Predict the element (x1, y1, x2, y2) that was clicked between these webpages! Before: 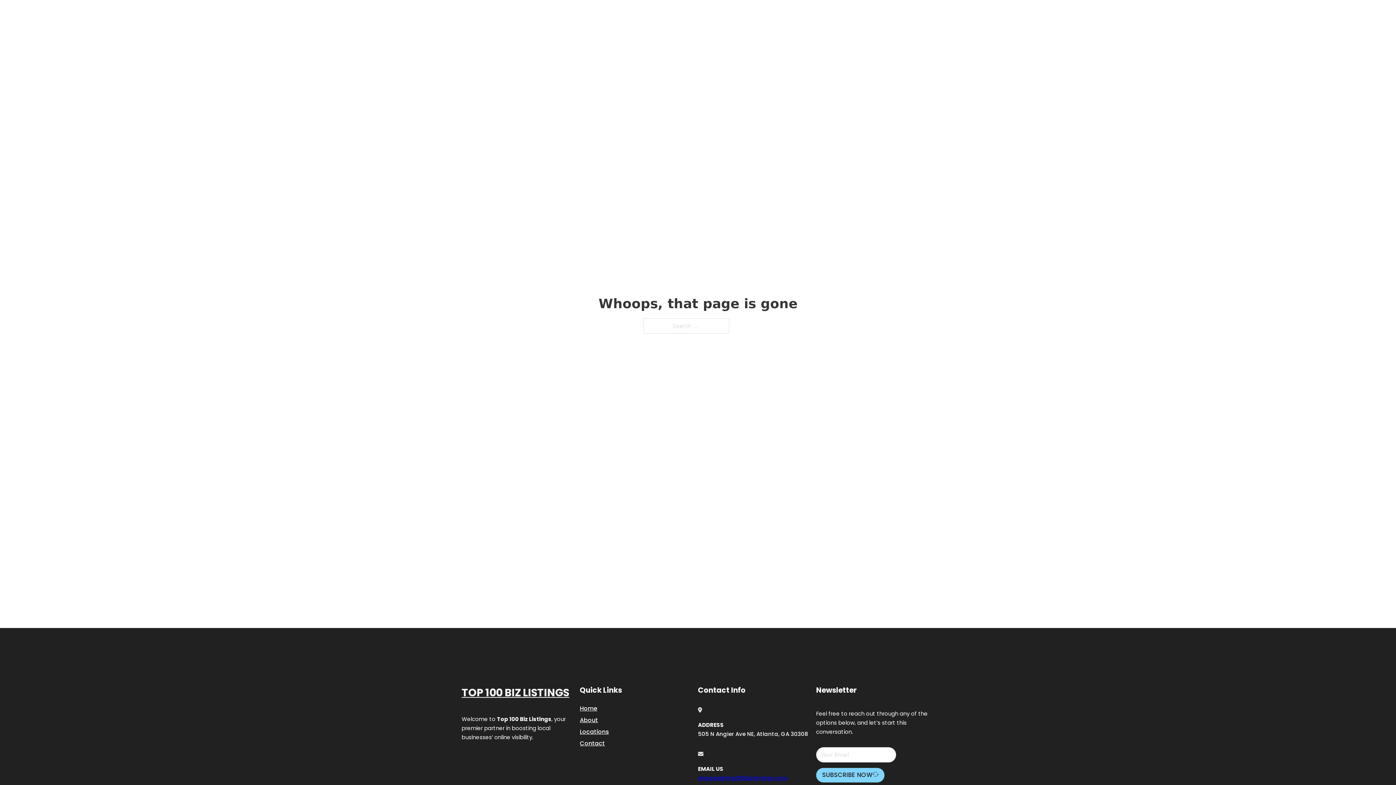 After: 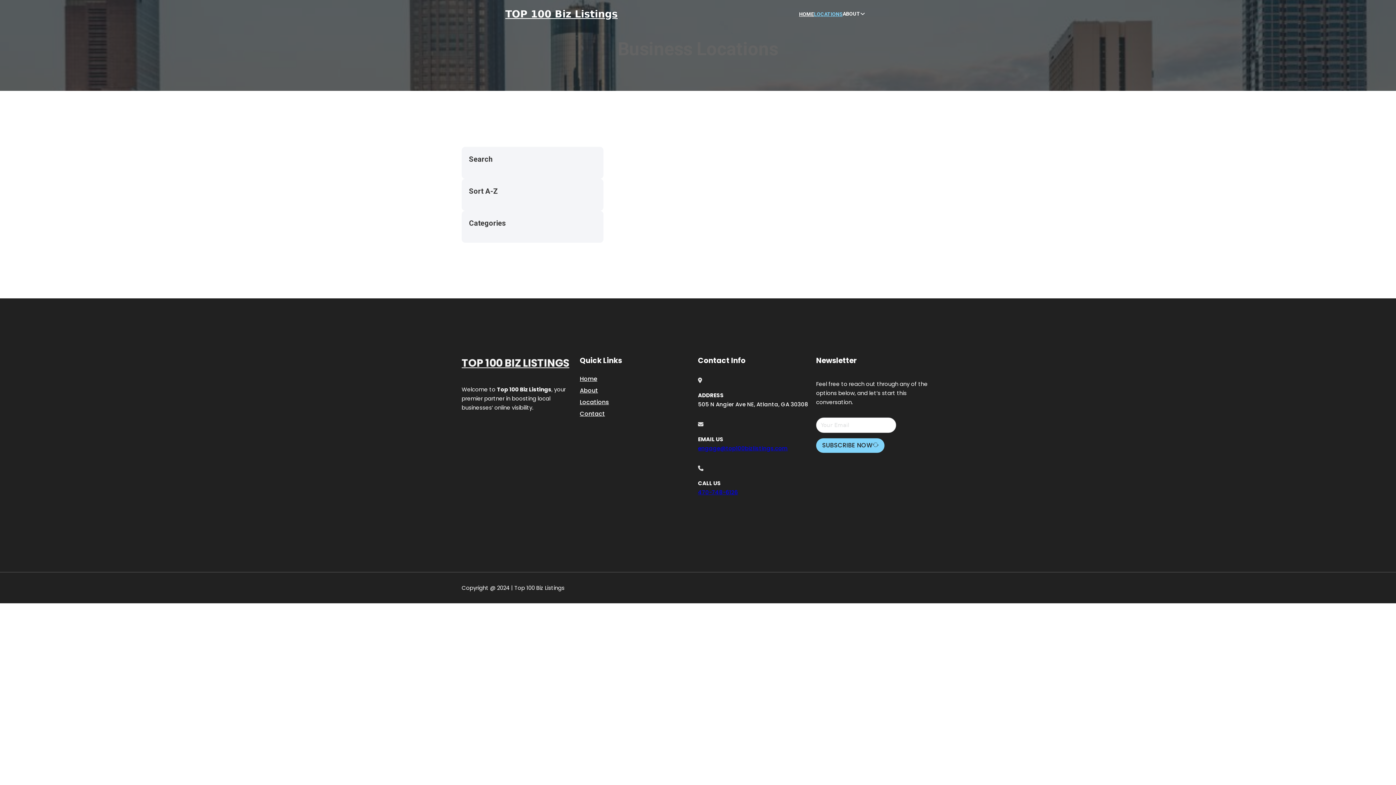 Action: bbox: (814, 10, 842, 18) label: LOCATIONS